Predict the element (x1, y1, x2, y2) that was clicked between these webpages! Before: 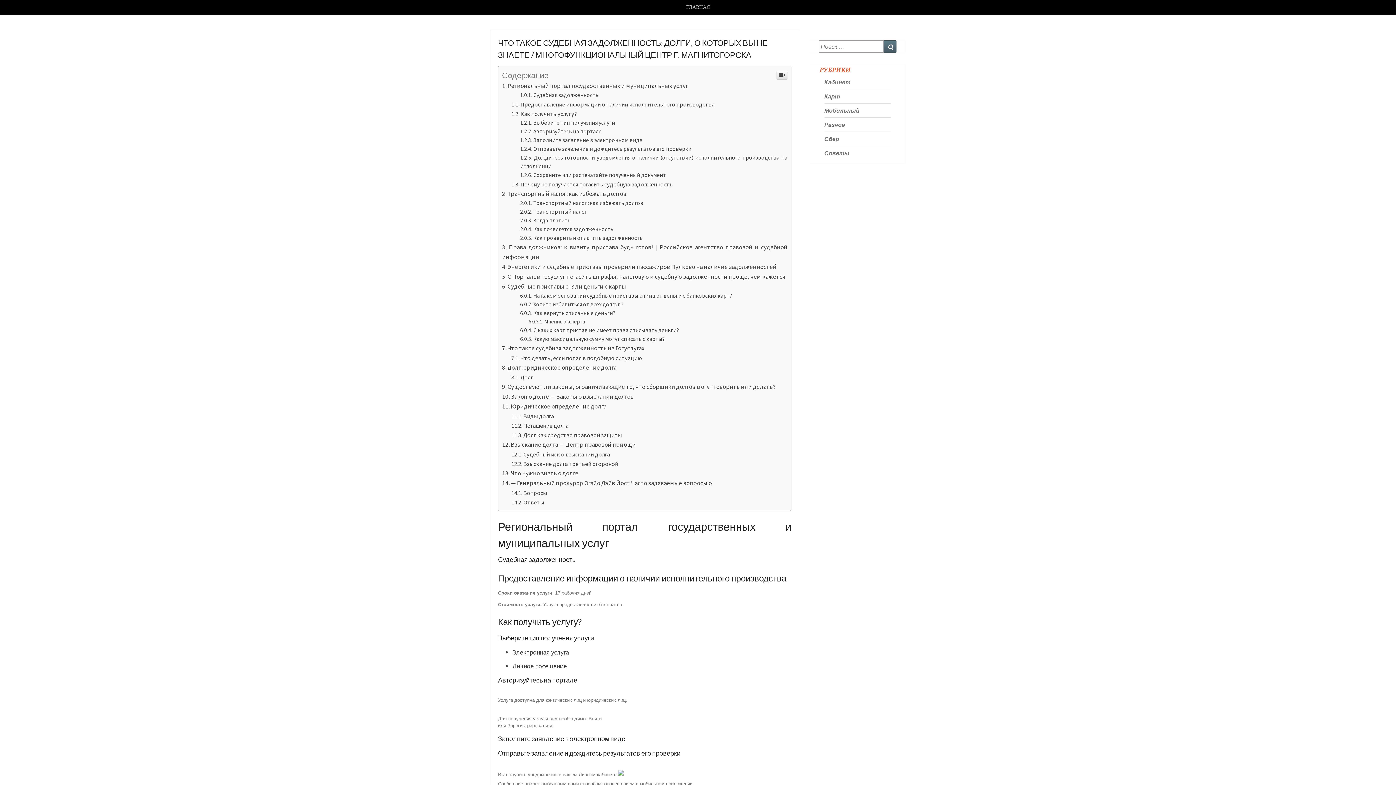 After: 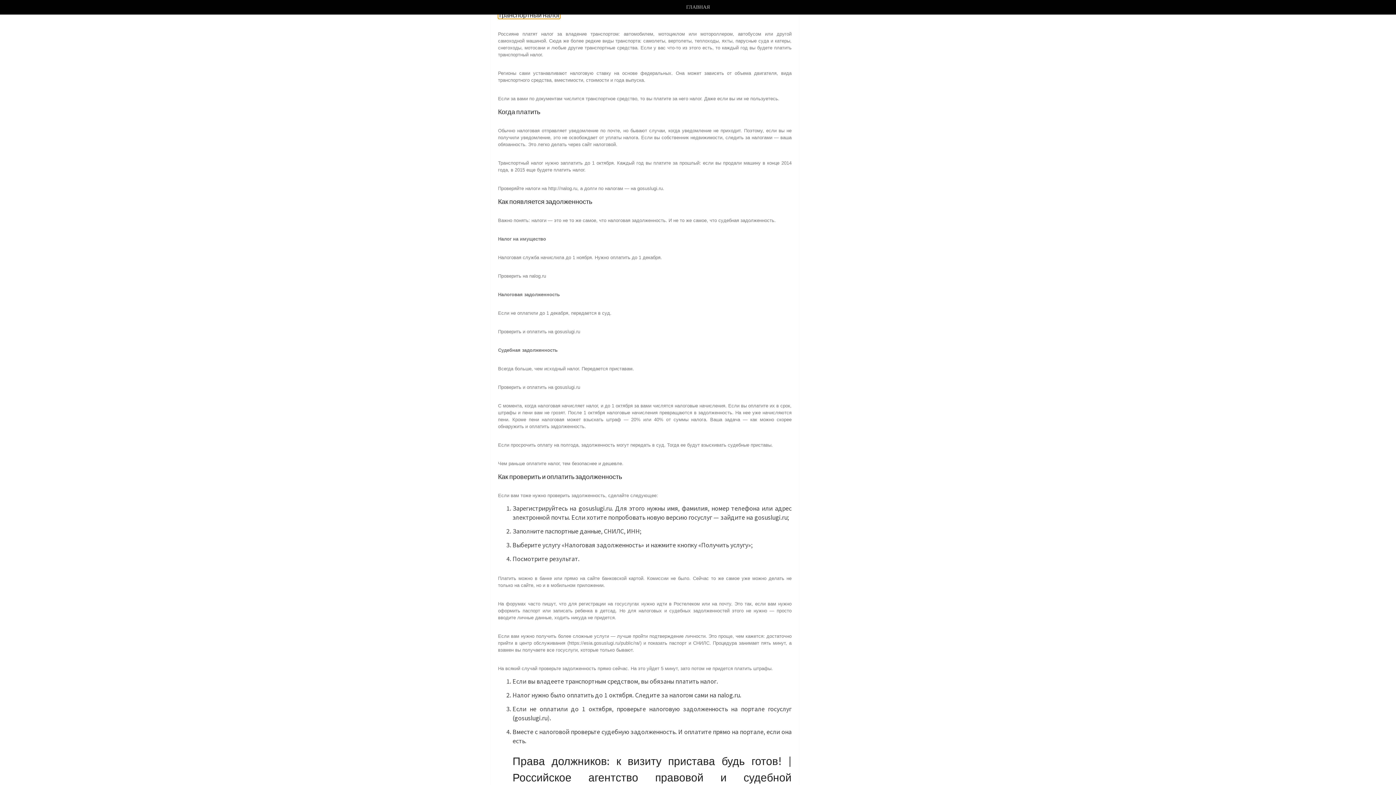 Action: bbox: (520, 208, 587, 215) label: Транспортный налог